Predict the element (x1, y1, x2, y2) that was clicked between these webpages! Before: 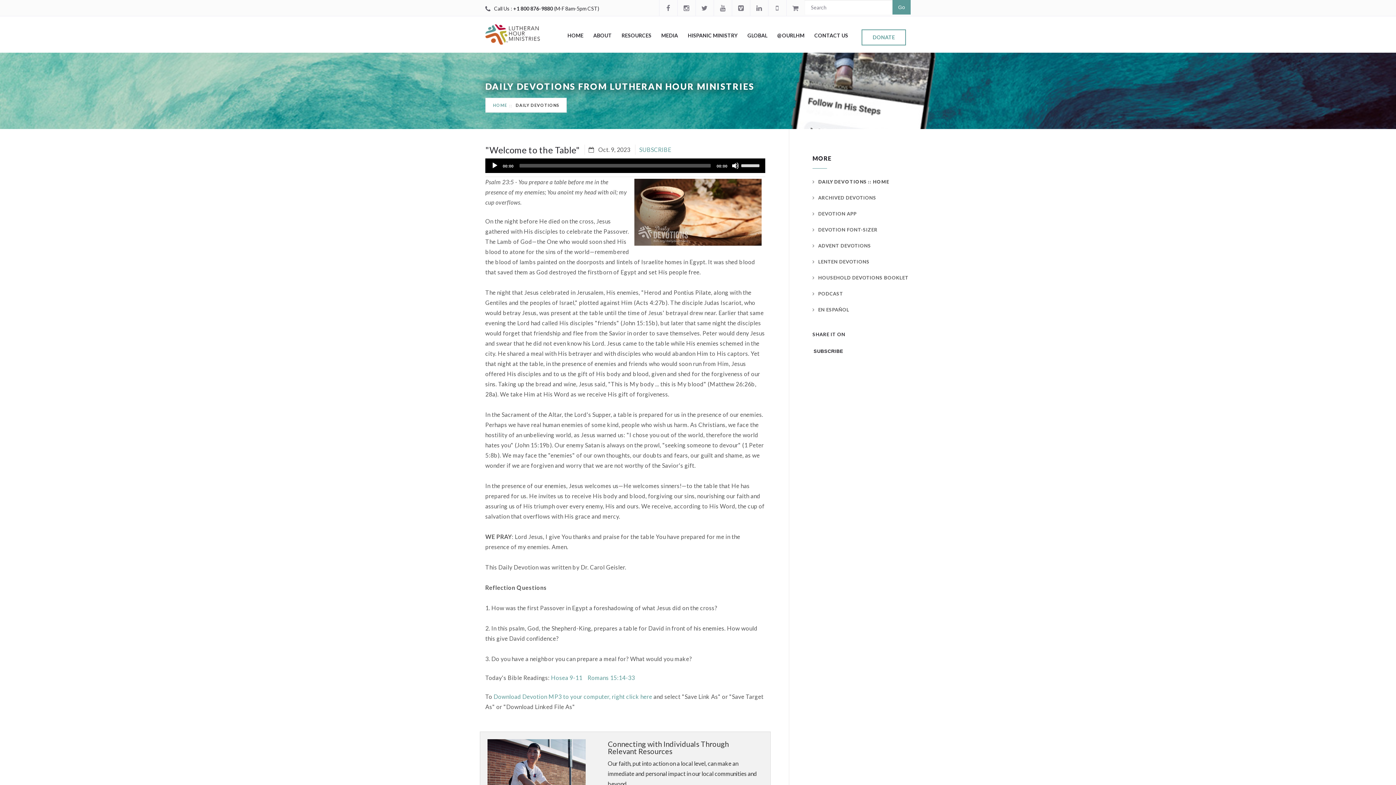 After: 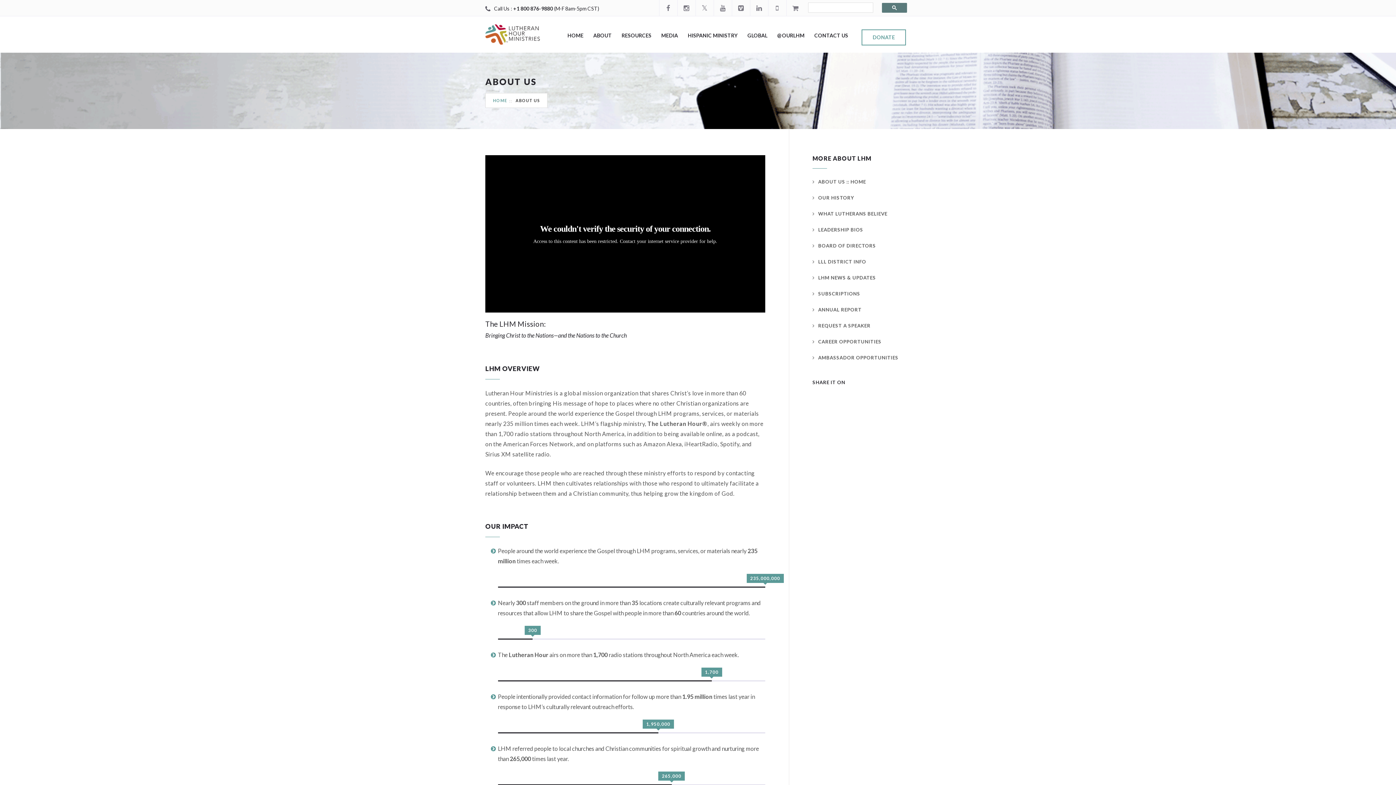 Action: label: ABOUT bbox: (593, 29, 612, 41)